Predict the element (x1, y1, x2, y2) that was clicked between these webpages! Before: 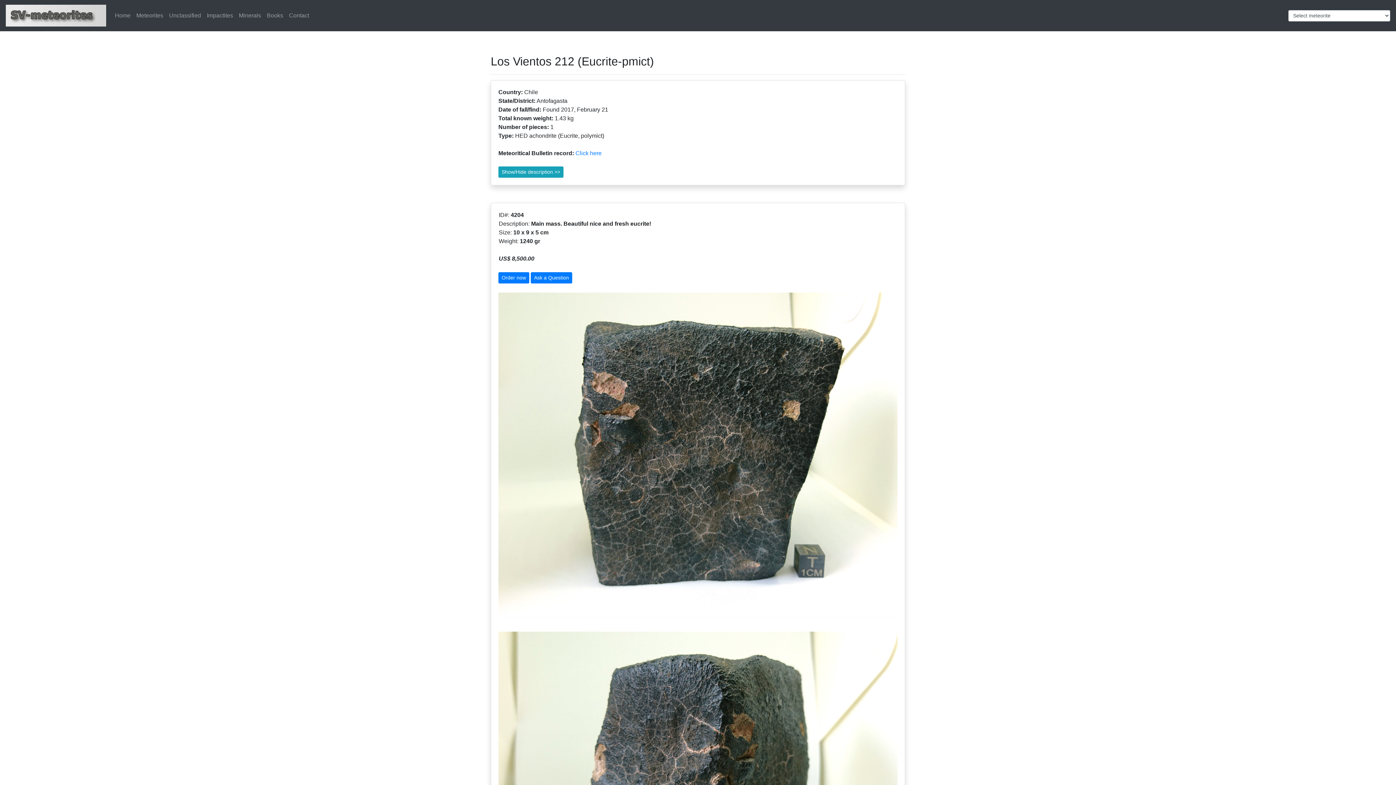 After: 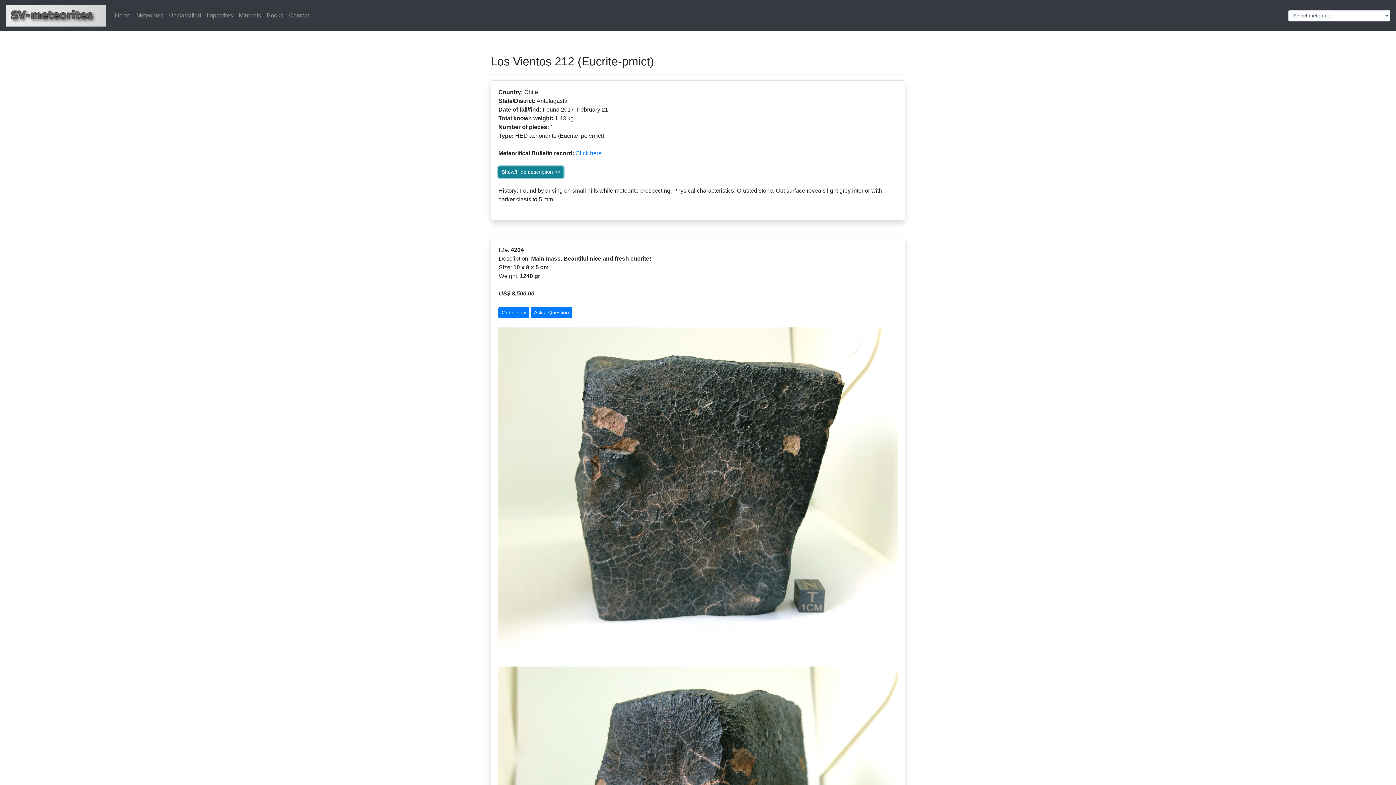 Action: label: Show/Hide description >> bbox: (498, 166, 563, 177)